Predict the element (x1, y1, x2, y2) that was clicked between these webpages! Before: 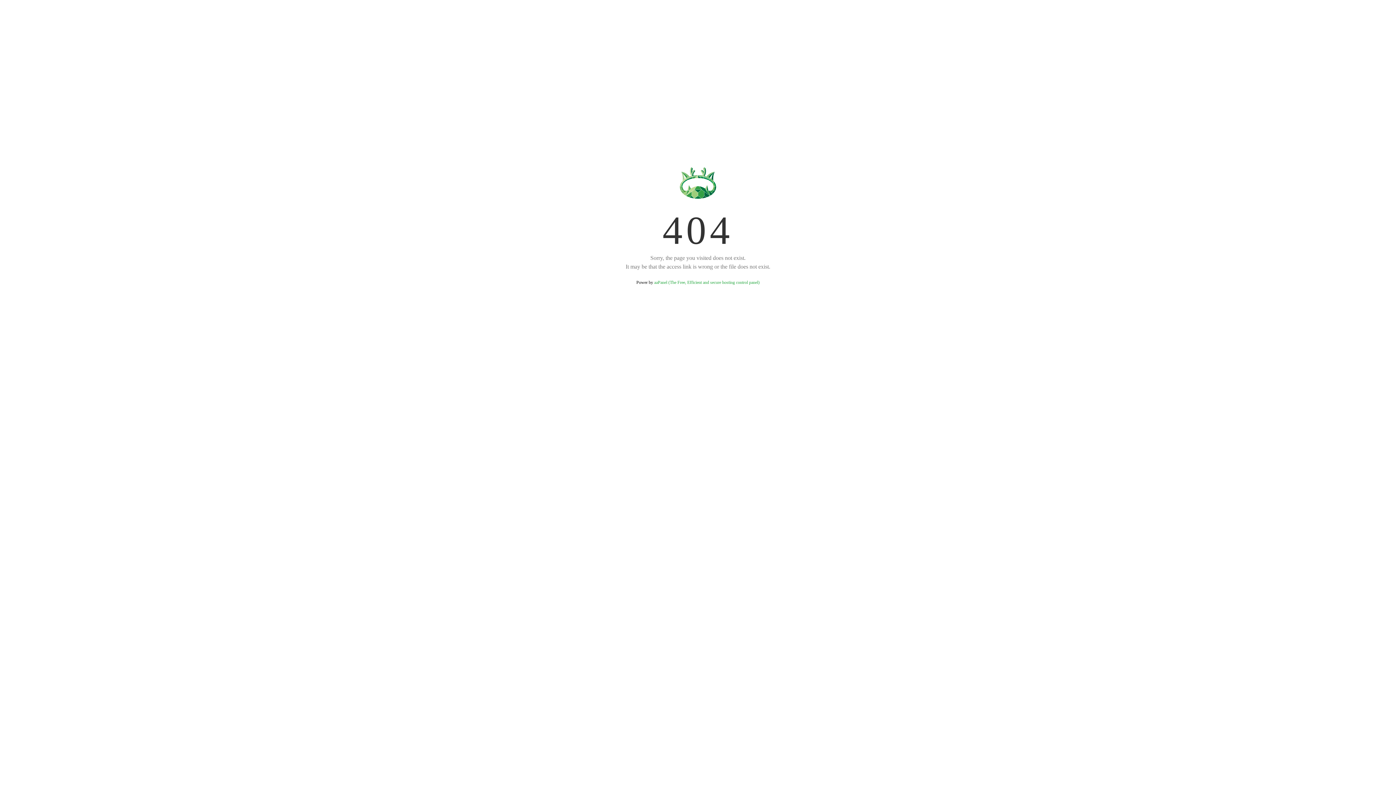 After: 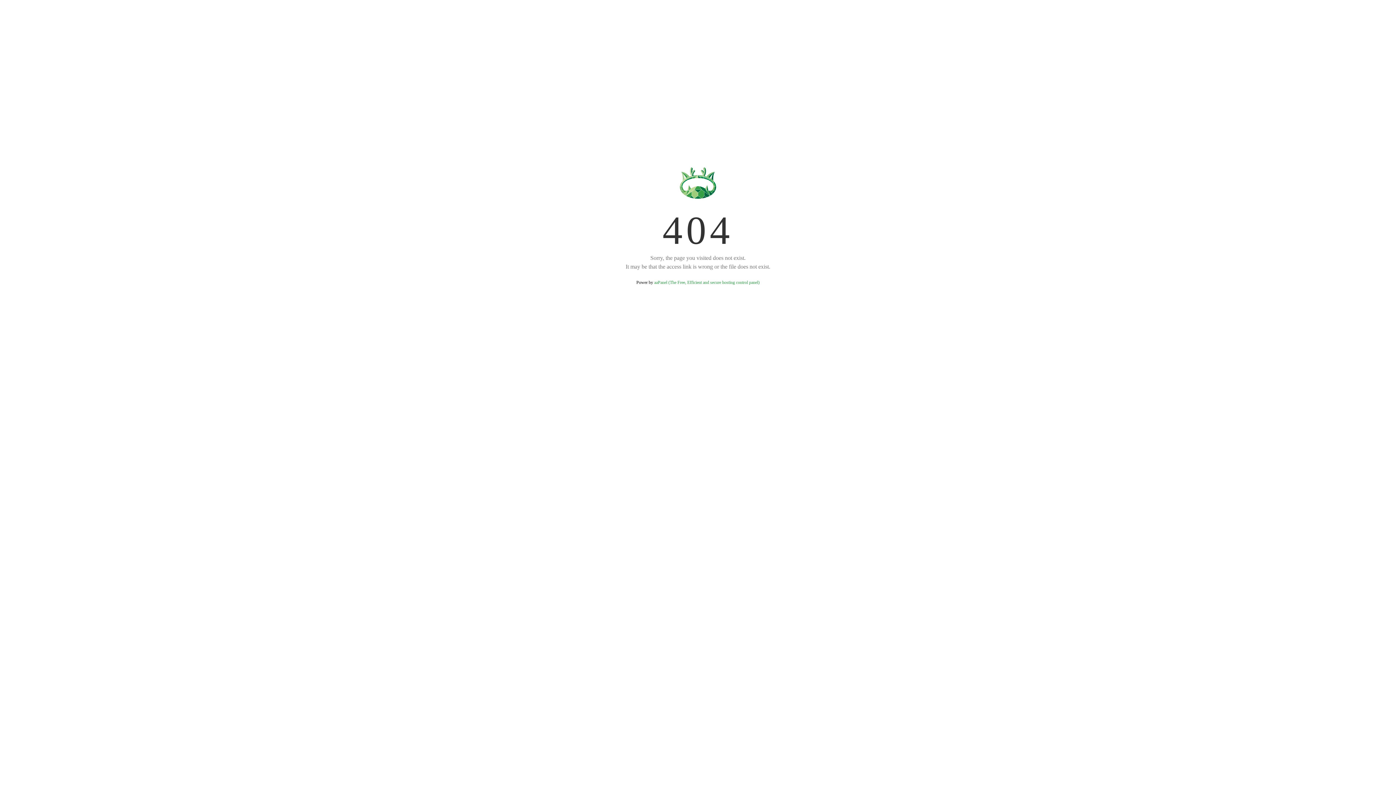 Action: label: aaPanel (The Free, Efficient and secure hosting control panel) bbox: (654, 280, 759, 285)